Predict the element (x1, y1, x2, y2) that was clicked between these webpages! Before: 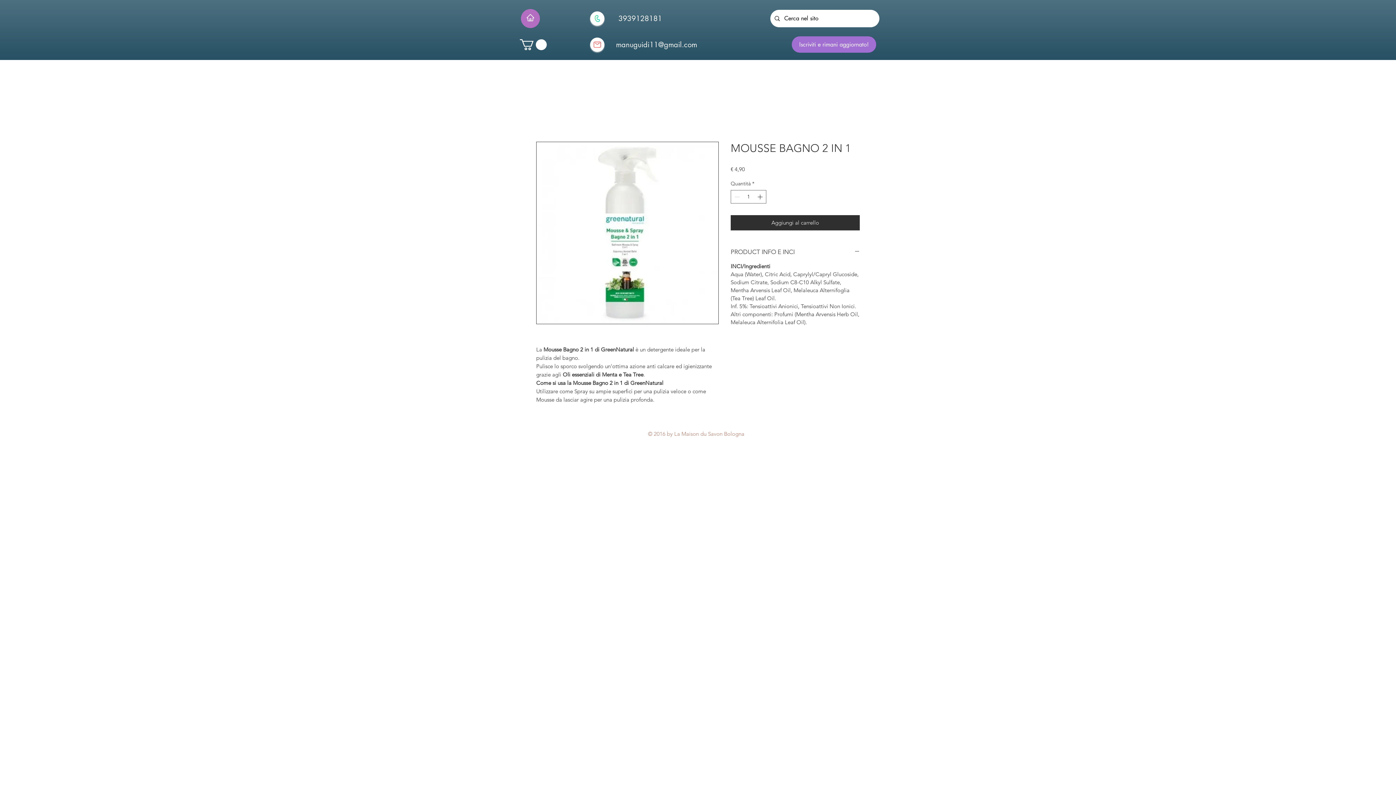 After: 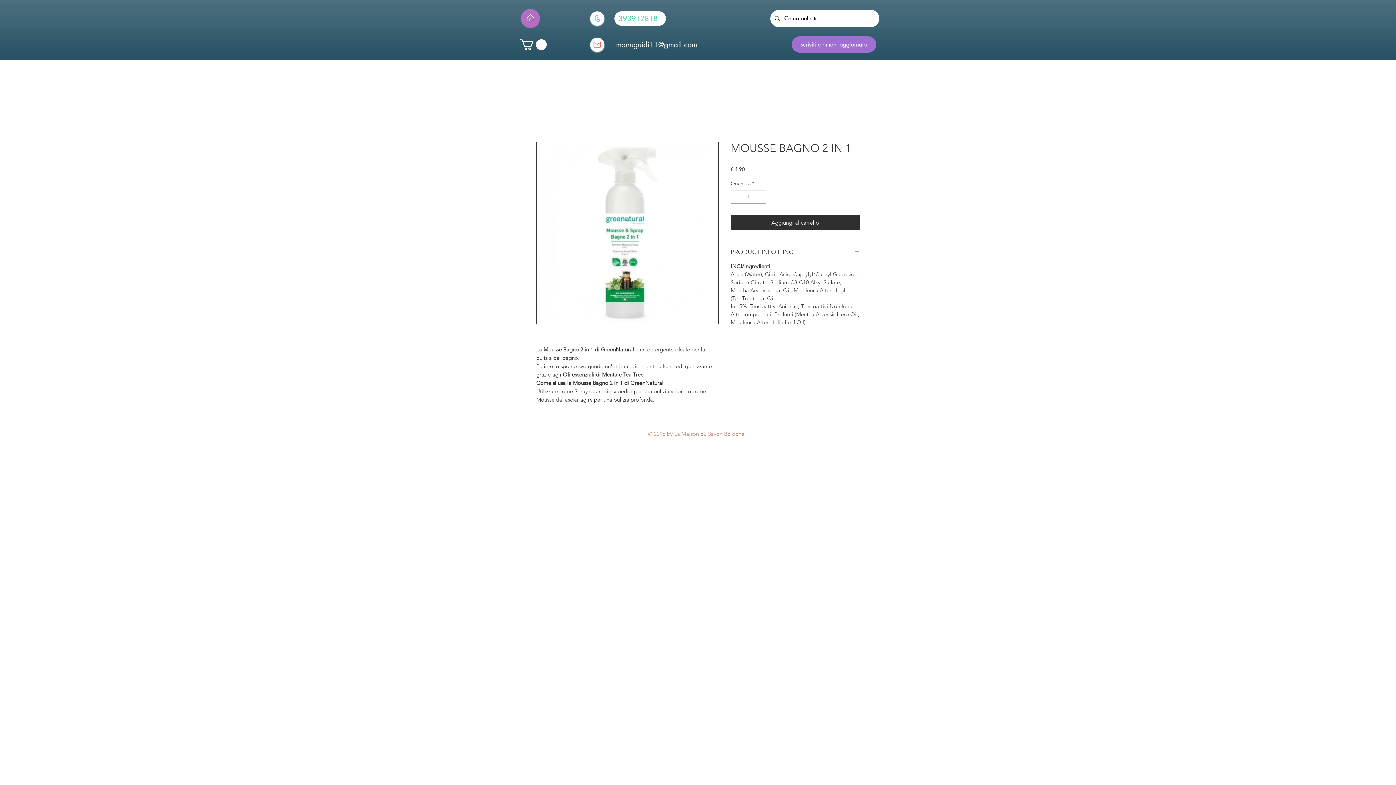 Action: bbox: (614, 11, 666, 25) label: 3939128181